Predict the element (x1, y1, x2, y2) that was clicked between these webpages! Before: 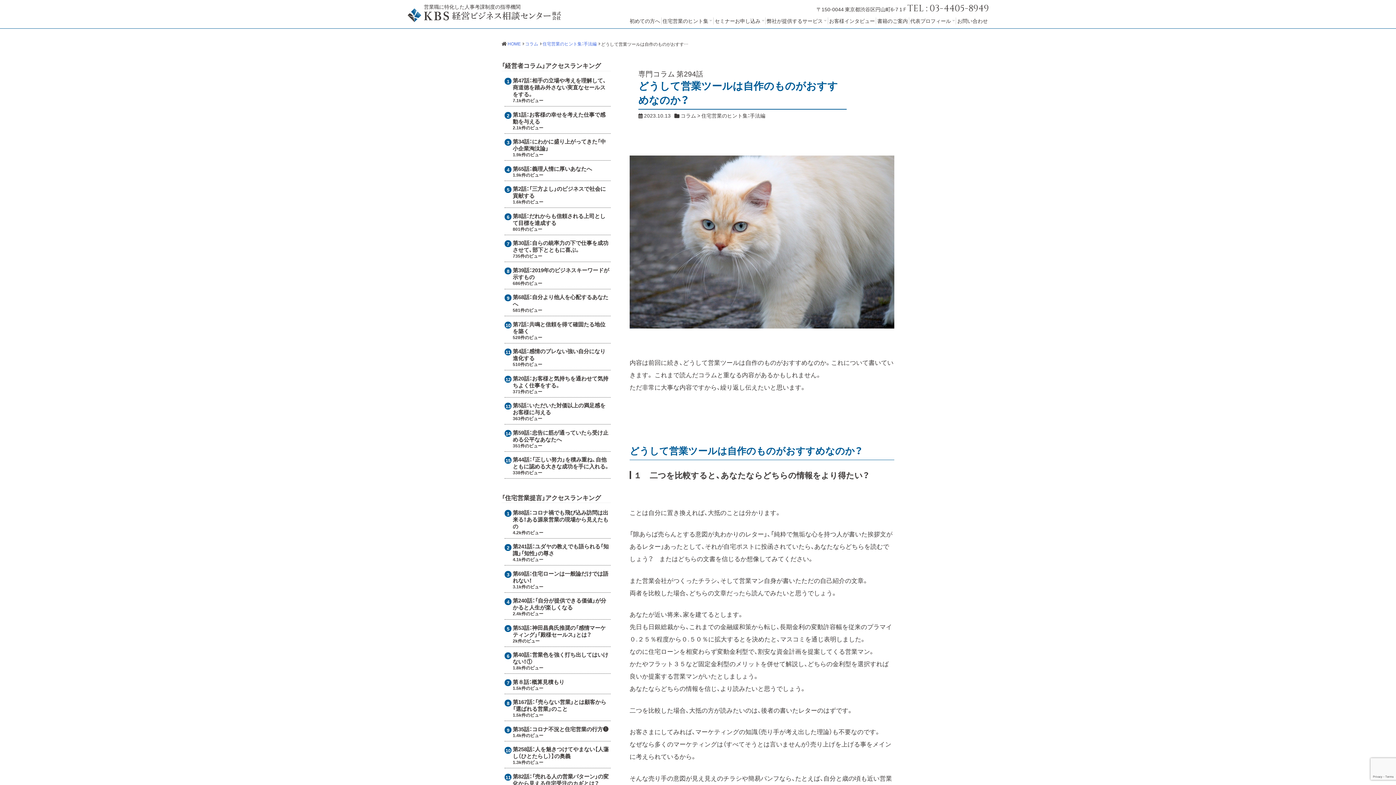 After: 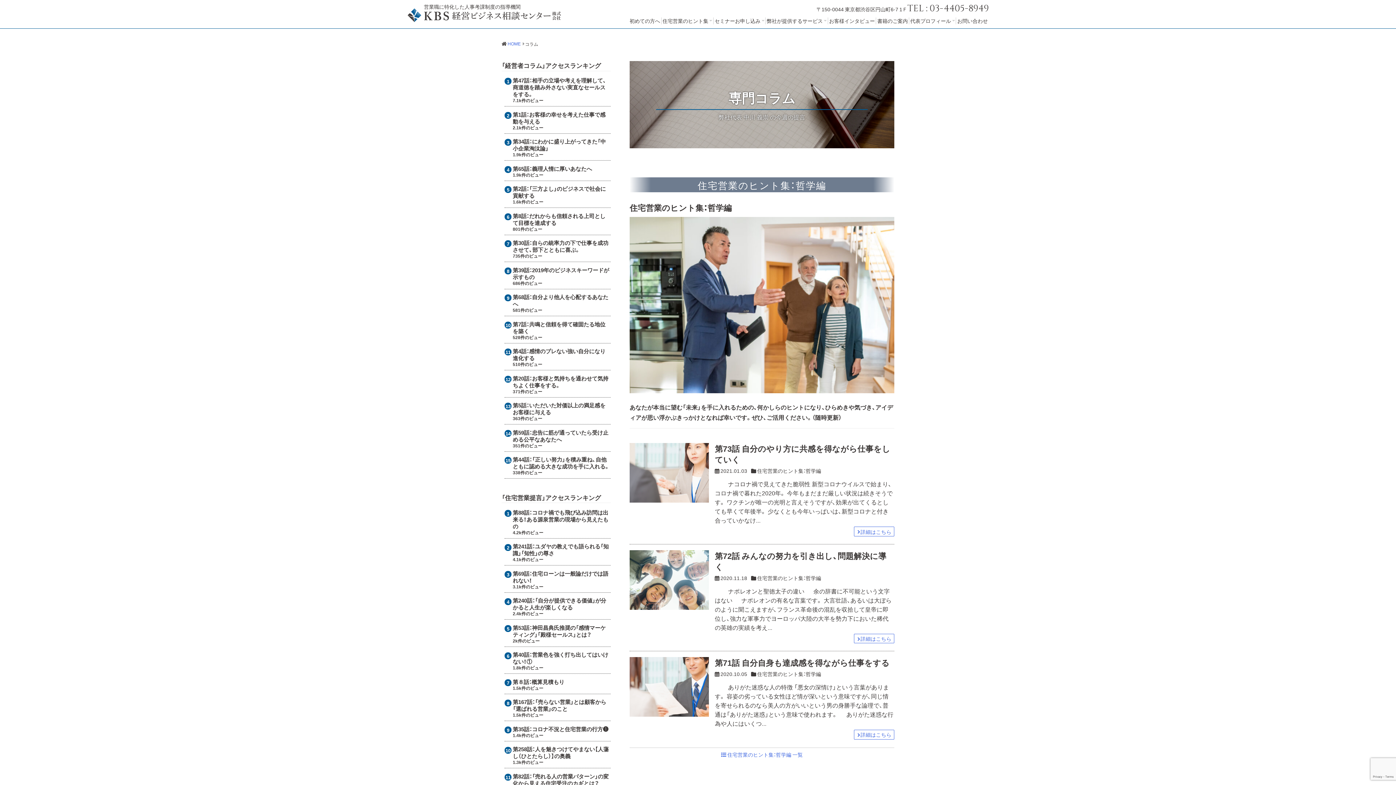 Action: label: 住宅営業のヒント集 bbox: (661, 17, 713, 24)